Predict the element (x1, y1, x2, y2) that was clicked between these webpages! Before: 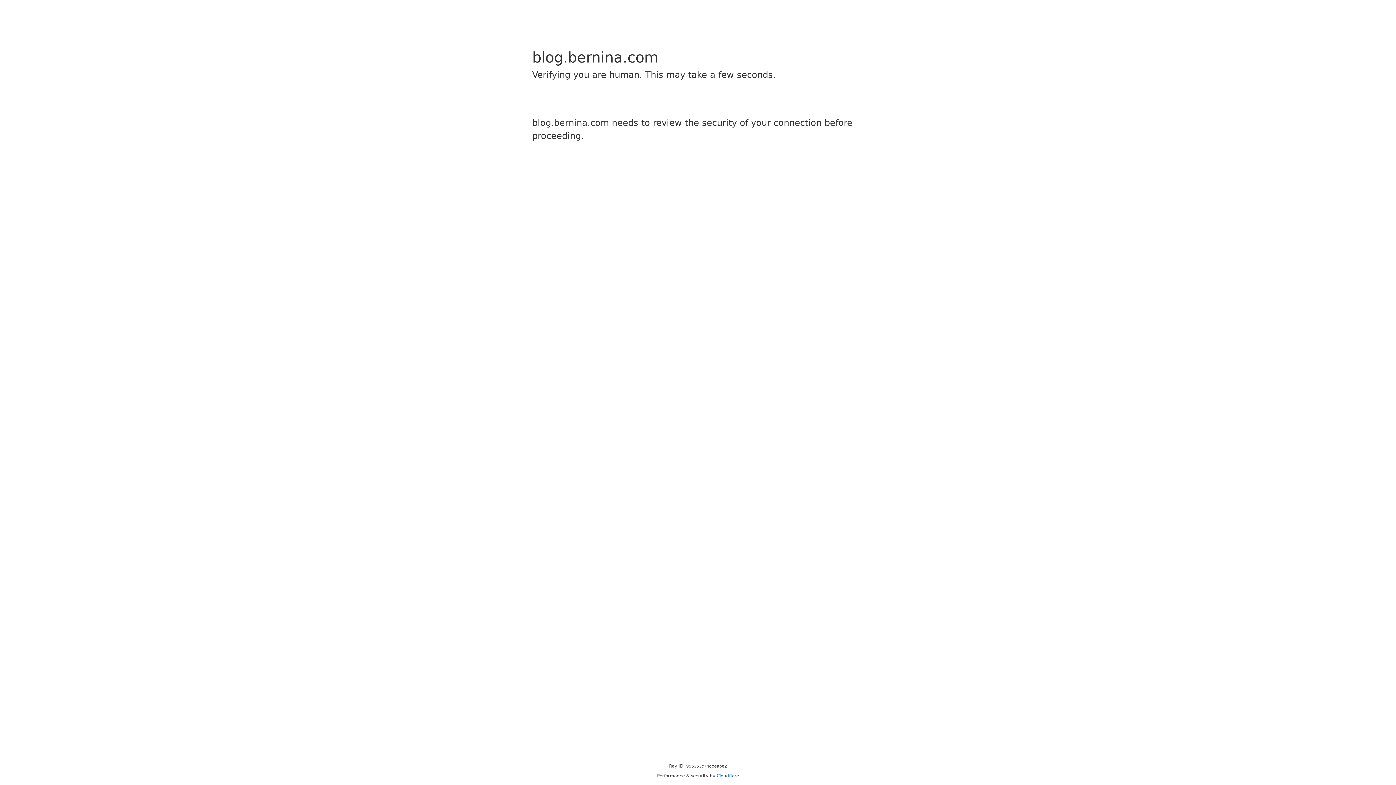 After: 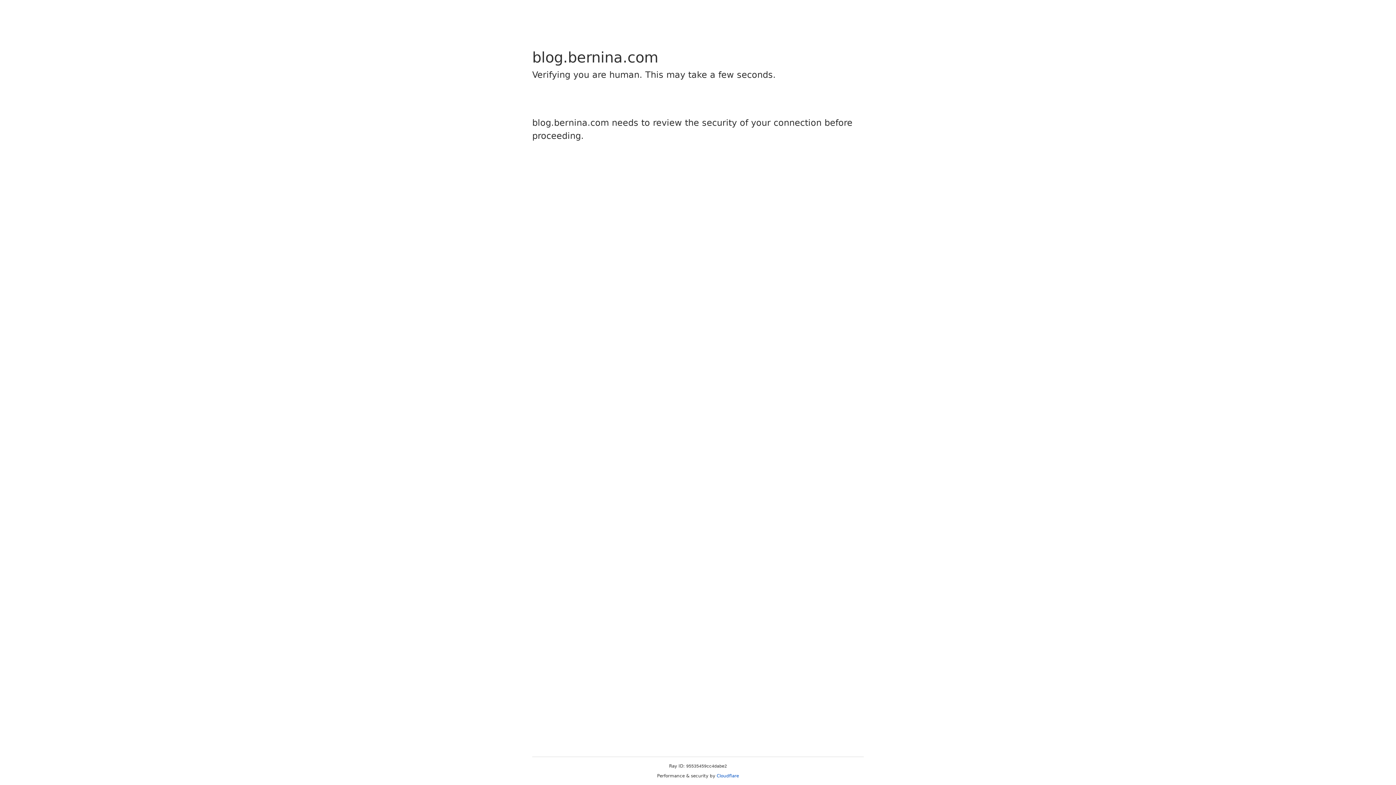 Action: label: Cloudflare bbox: (716, 773, 739, 778)